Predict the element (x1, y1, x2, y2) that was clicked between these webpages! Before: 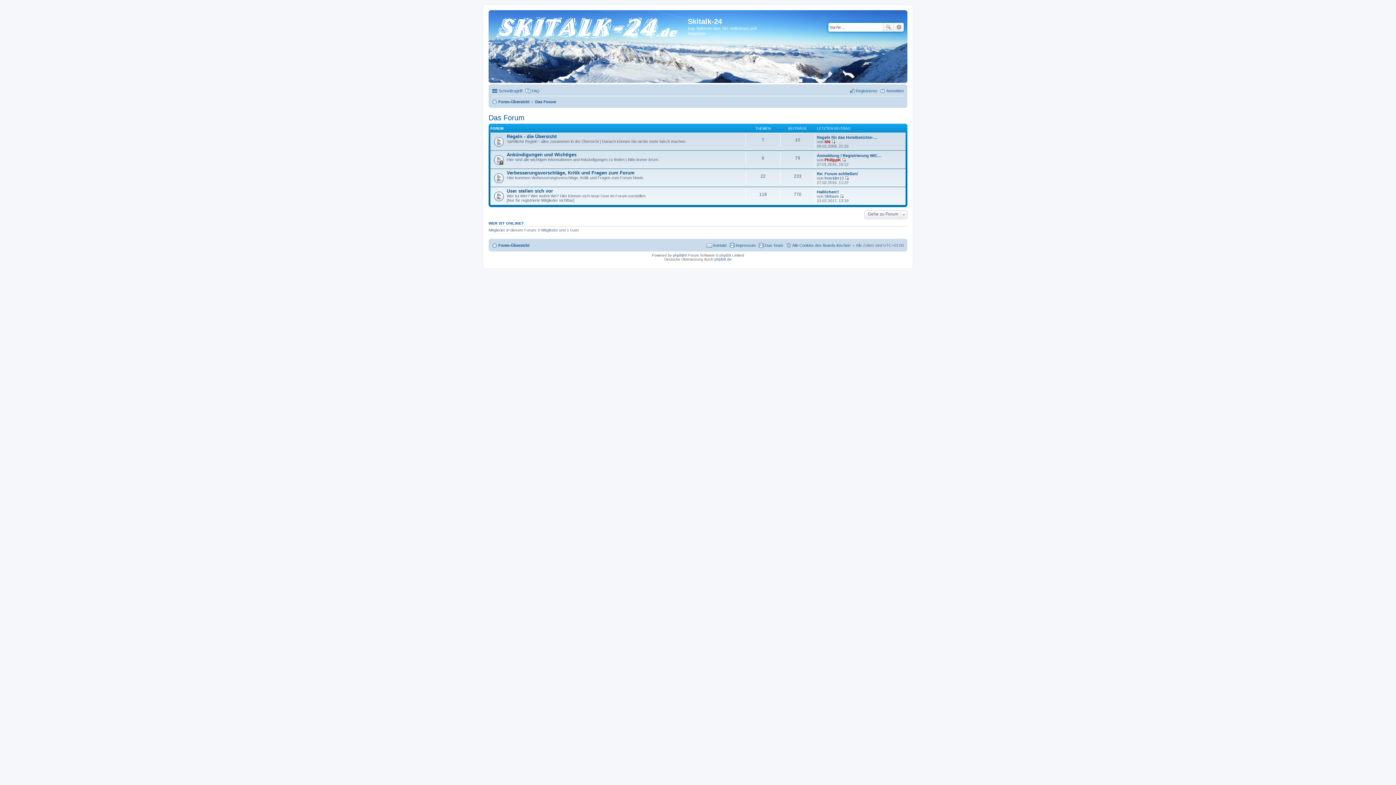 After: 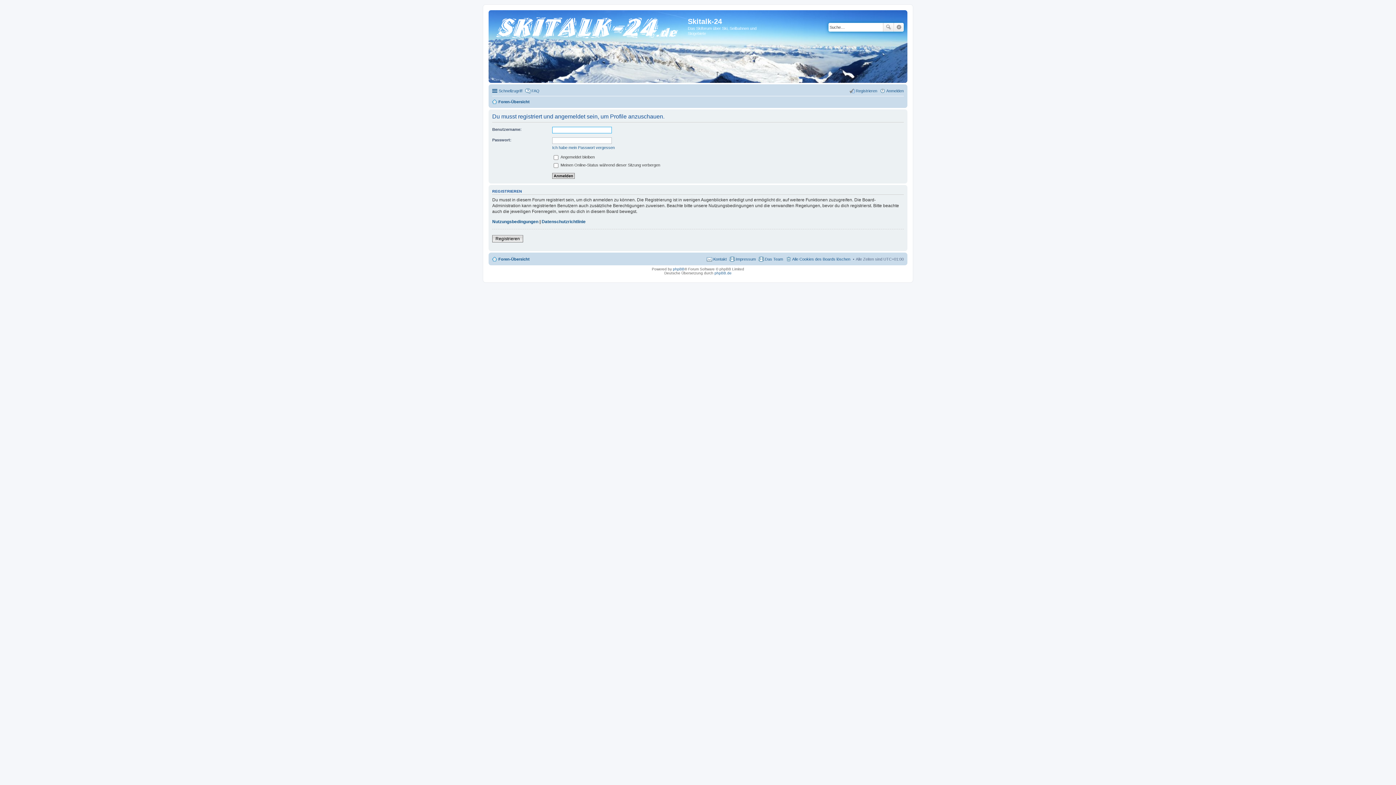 Action: bbox: (824, 176, 844, 180) label: freerider13